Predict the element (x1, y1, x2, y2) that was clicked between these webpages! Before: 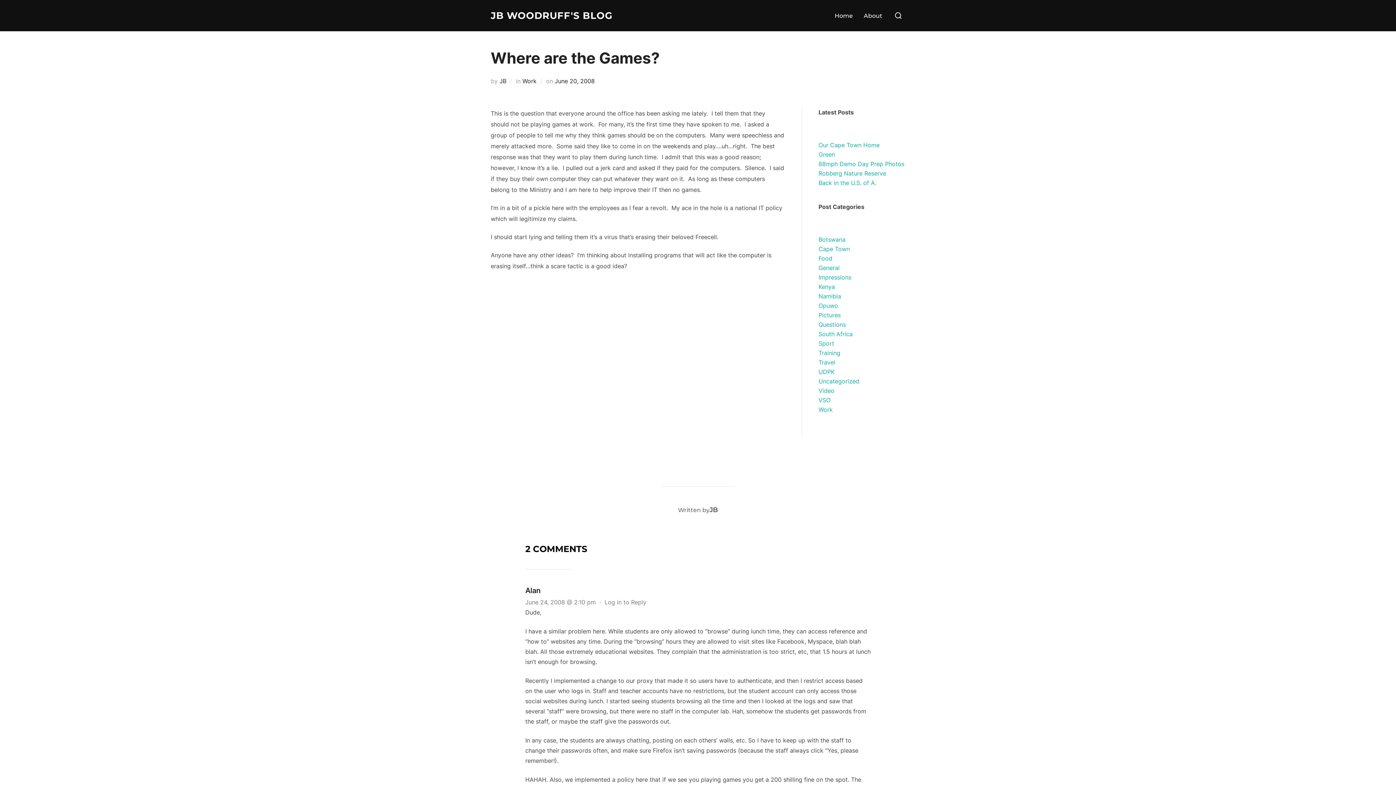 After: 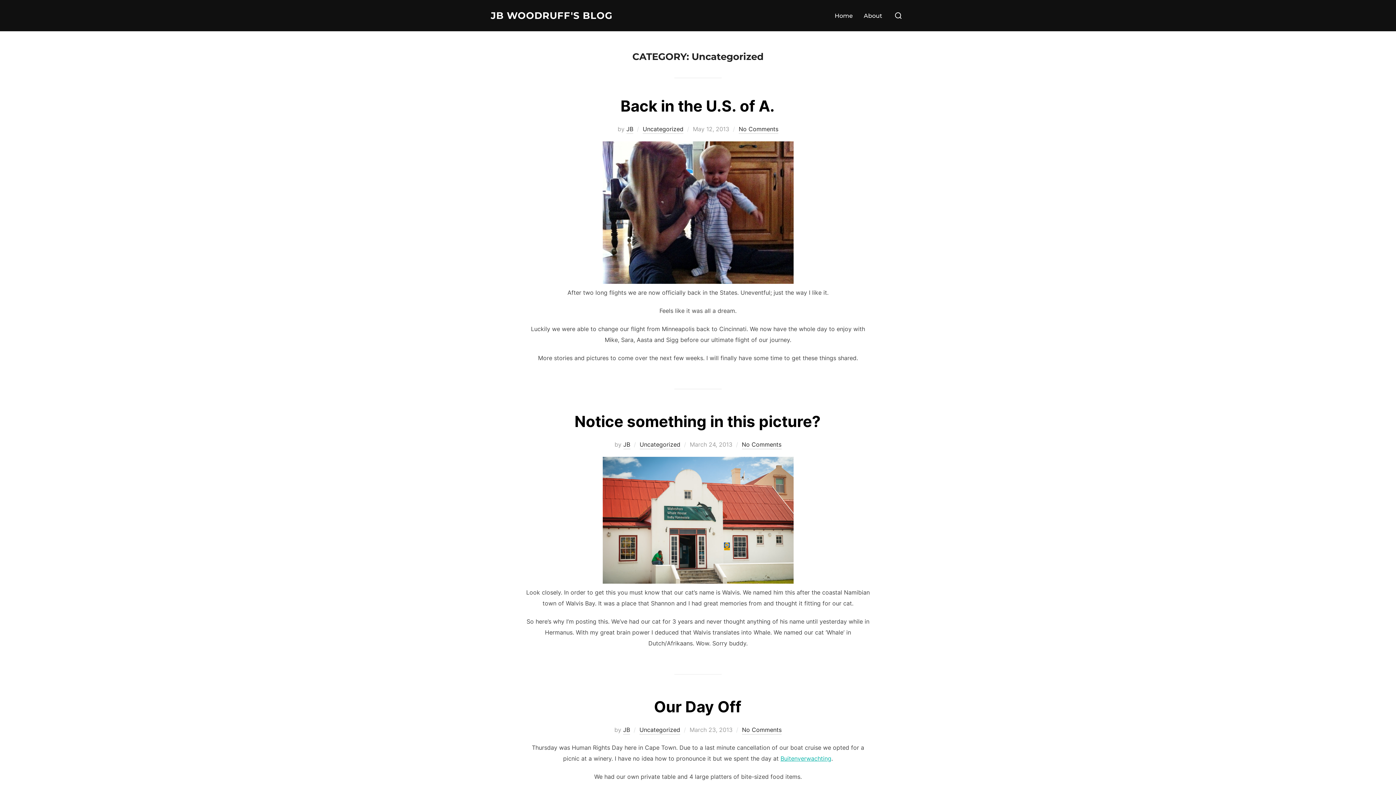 Action: bbox: (818, 377, 859, 385) label: Uncategorized